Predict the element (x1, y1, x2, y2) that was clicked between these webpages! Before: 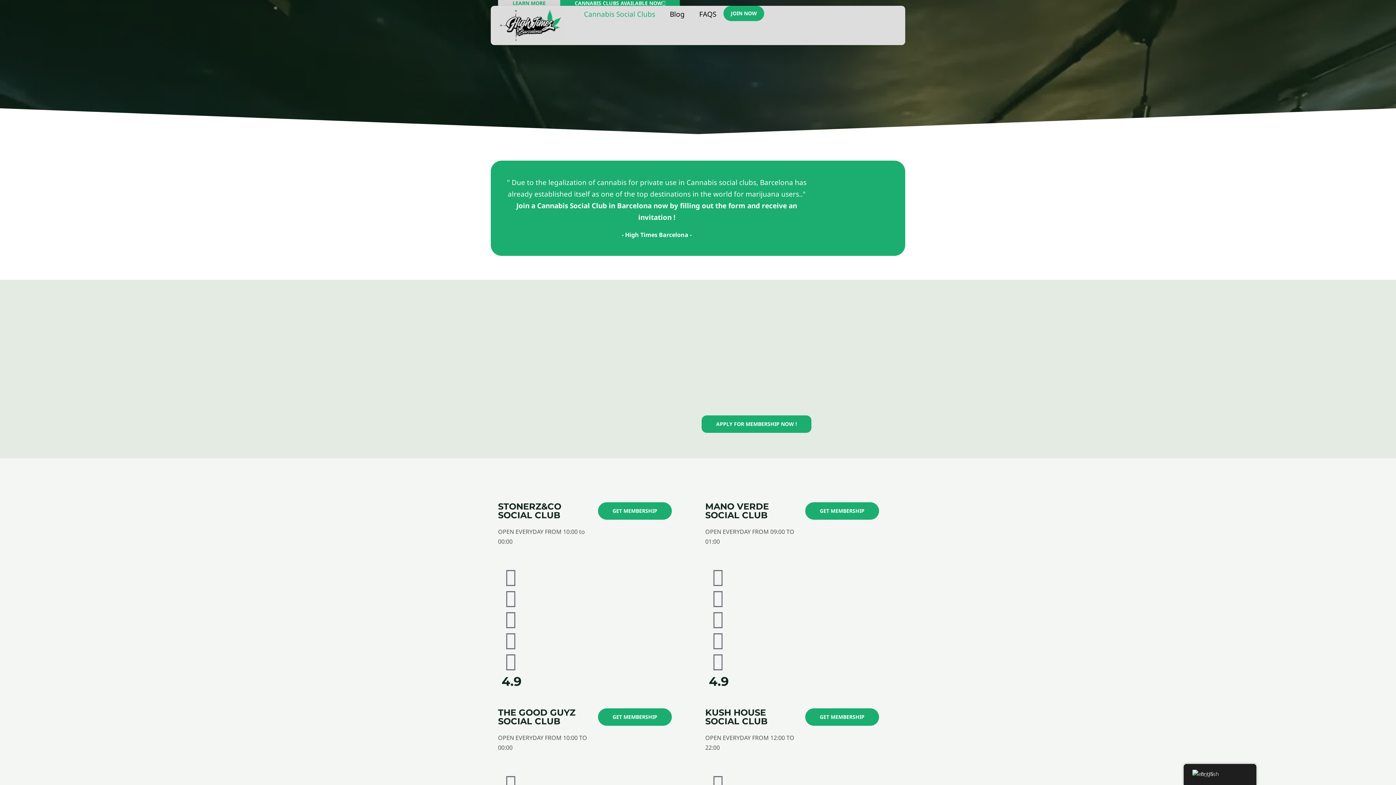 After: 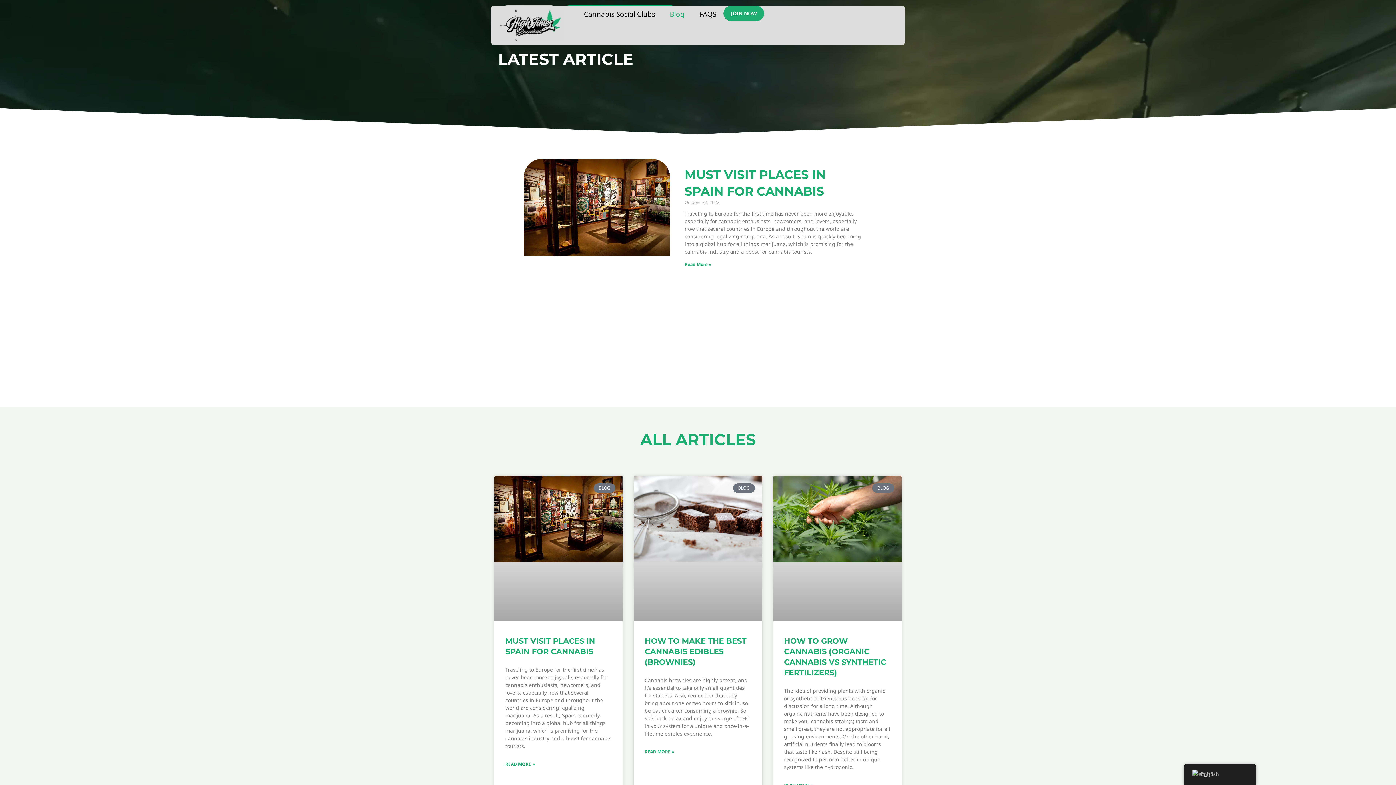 Action: label: Blog bbox: (662, 5, 692, 22)